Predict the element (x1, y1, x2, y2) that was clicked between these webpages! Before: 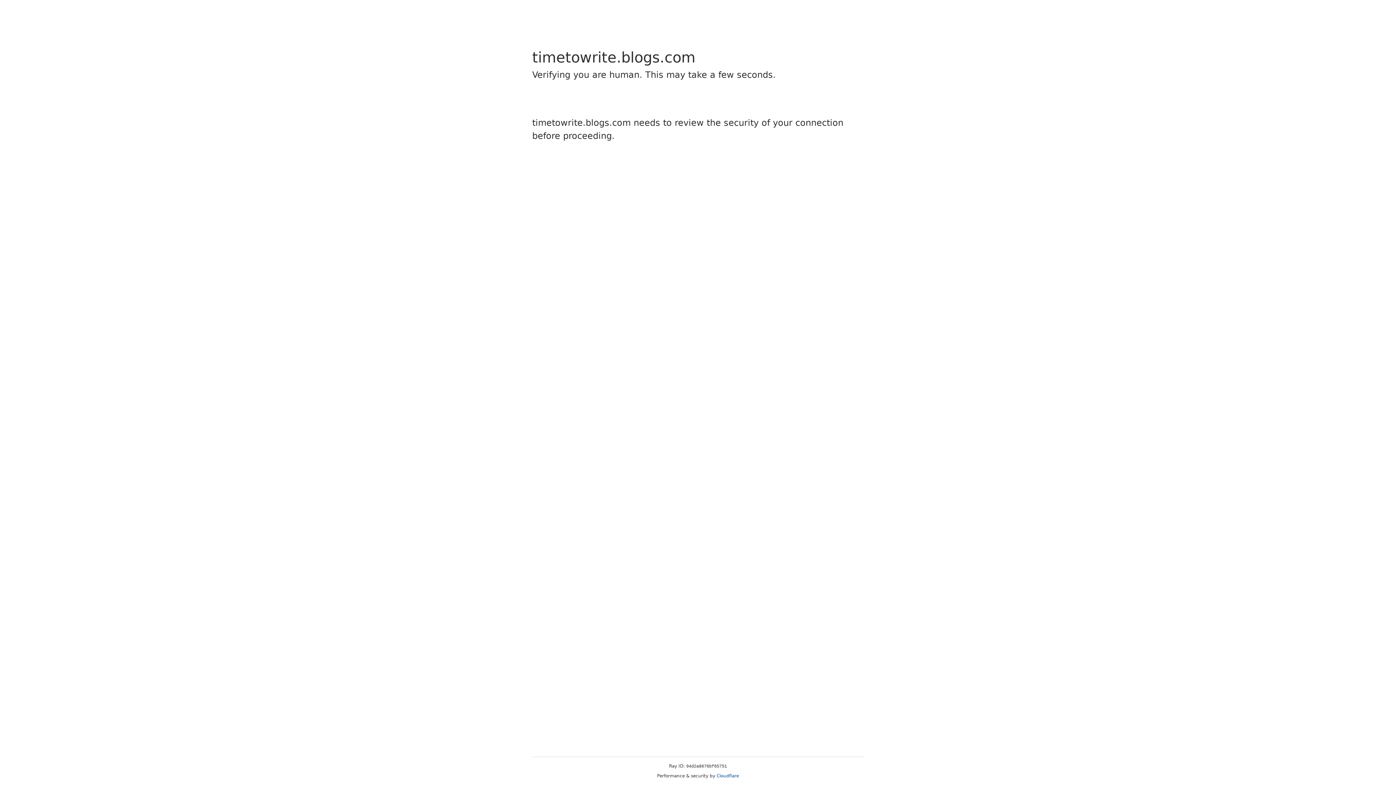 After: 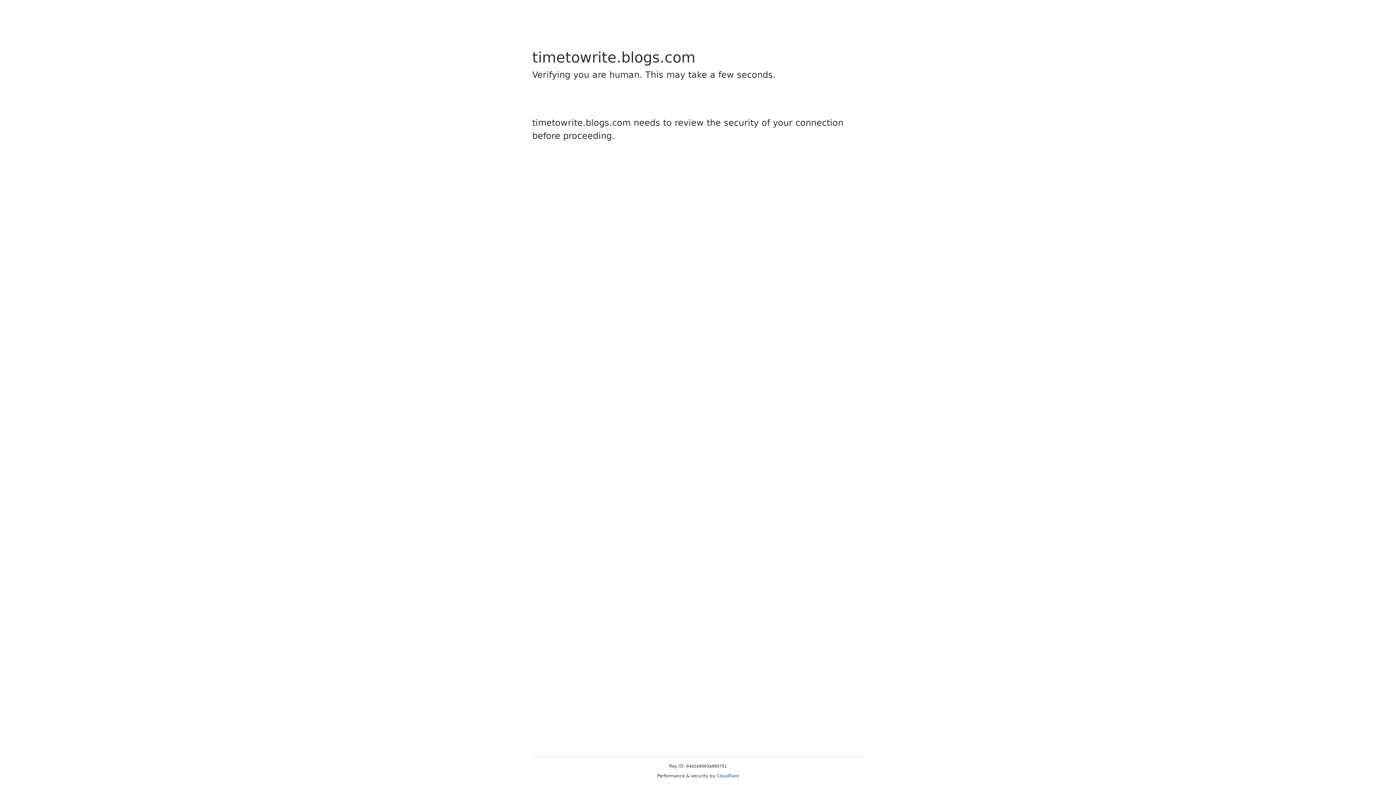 Action: bbox: (716, 773, 739, 778) label: Cloudflare